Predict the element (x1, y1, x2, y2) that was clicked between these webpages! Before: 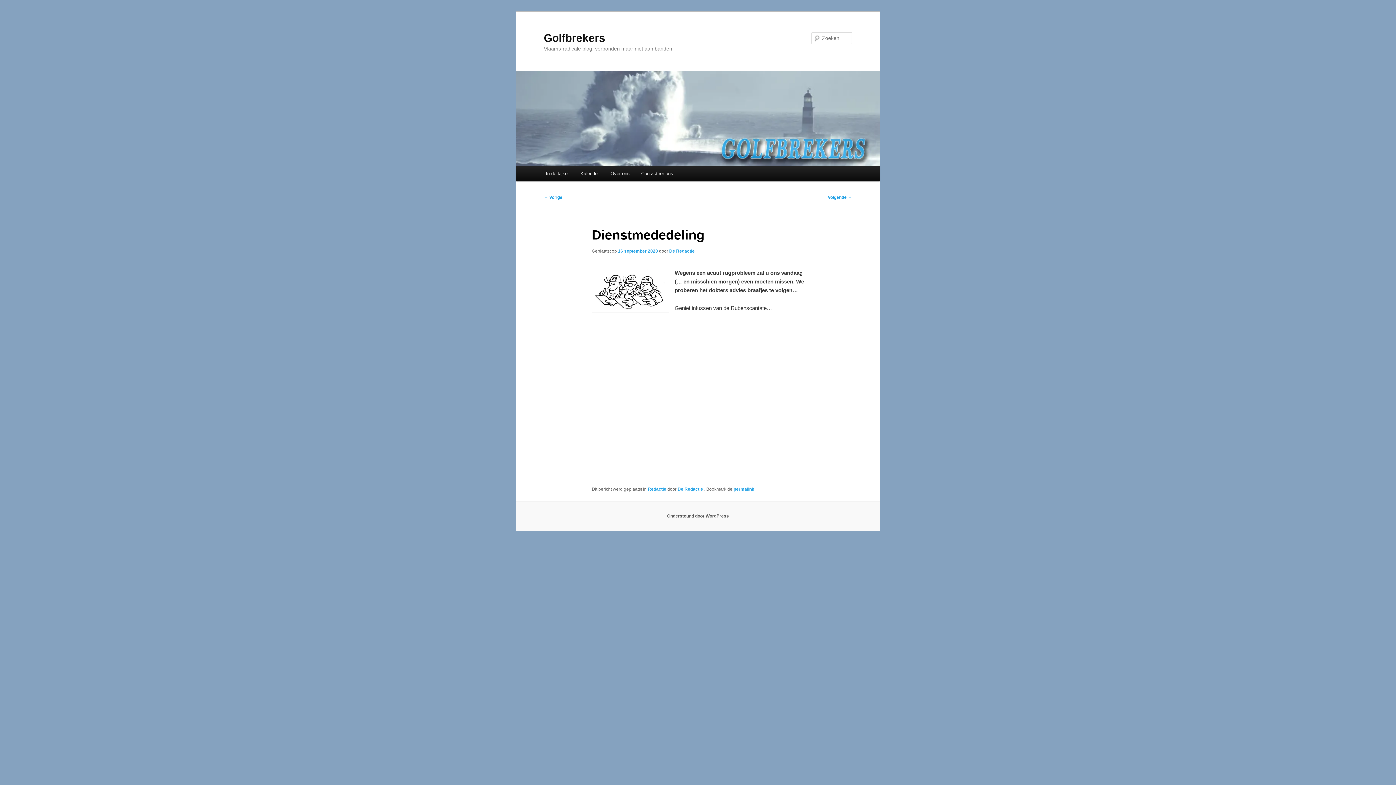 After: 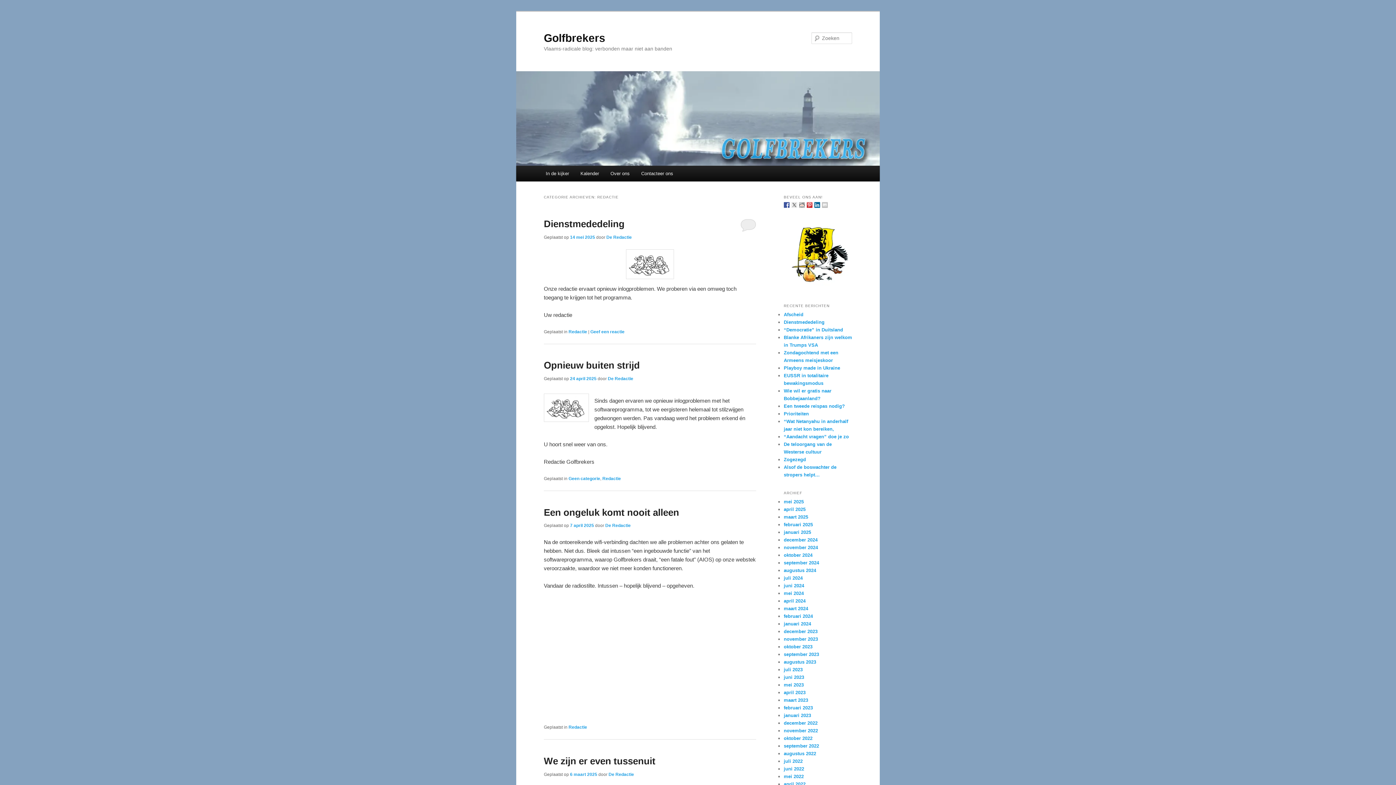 Action: label: Redactie bbox: (647, 487, 666, 492)